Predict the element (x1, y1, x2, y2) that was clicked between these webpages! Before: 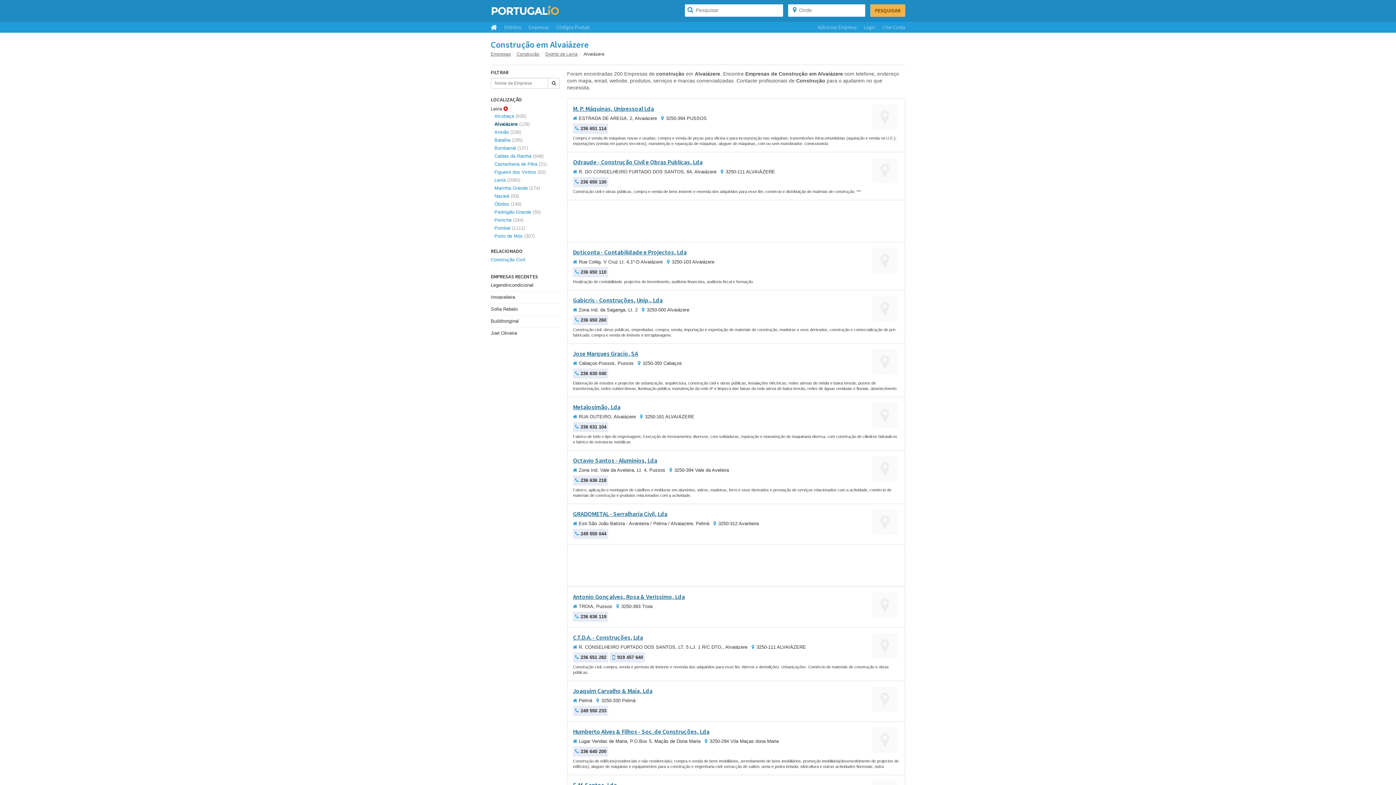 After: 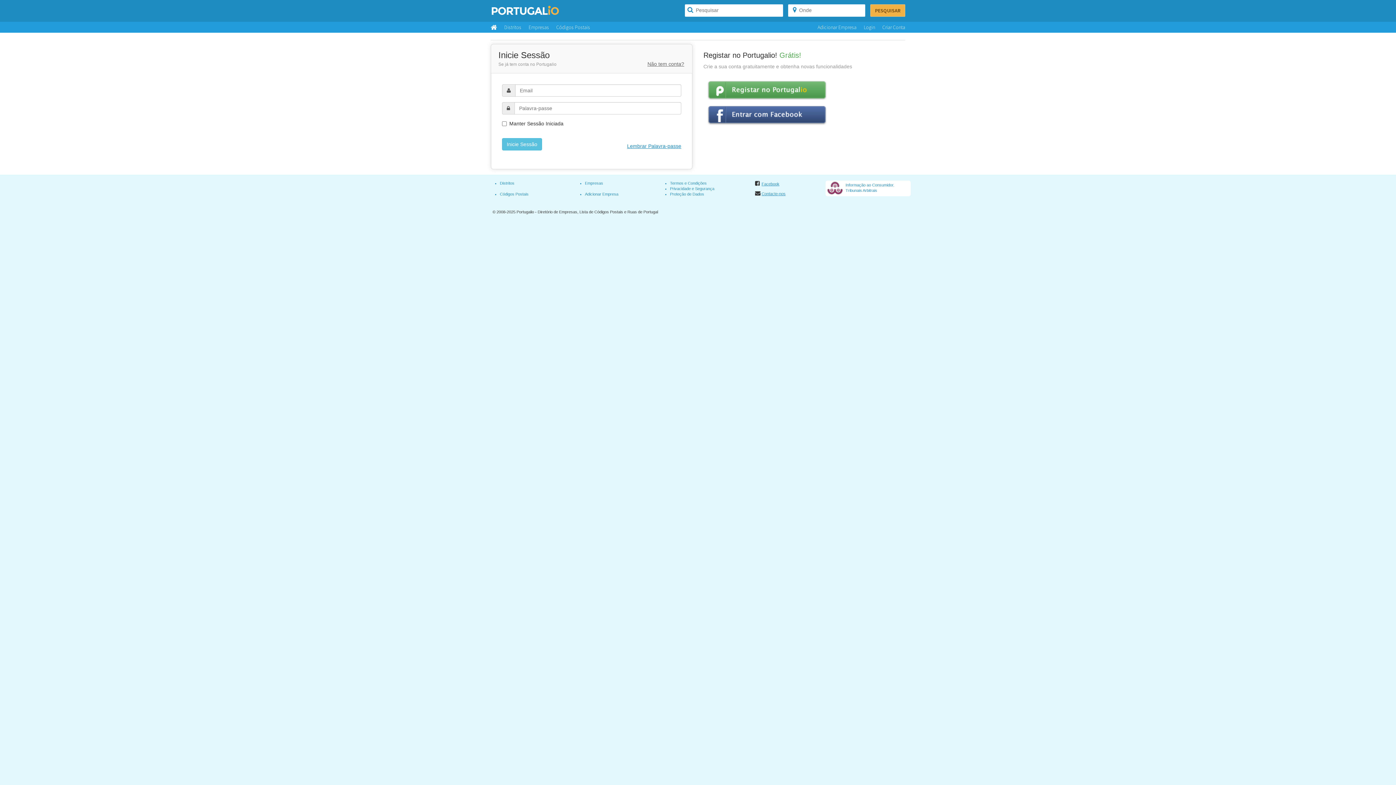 Action: bbox: (817, 24, 856, 30) label: Adicionar Empresa